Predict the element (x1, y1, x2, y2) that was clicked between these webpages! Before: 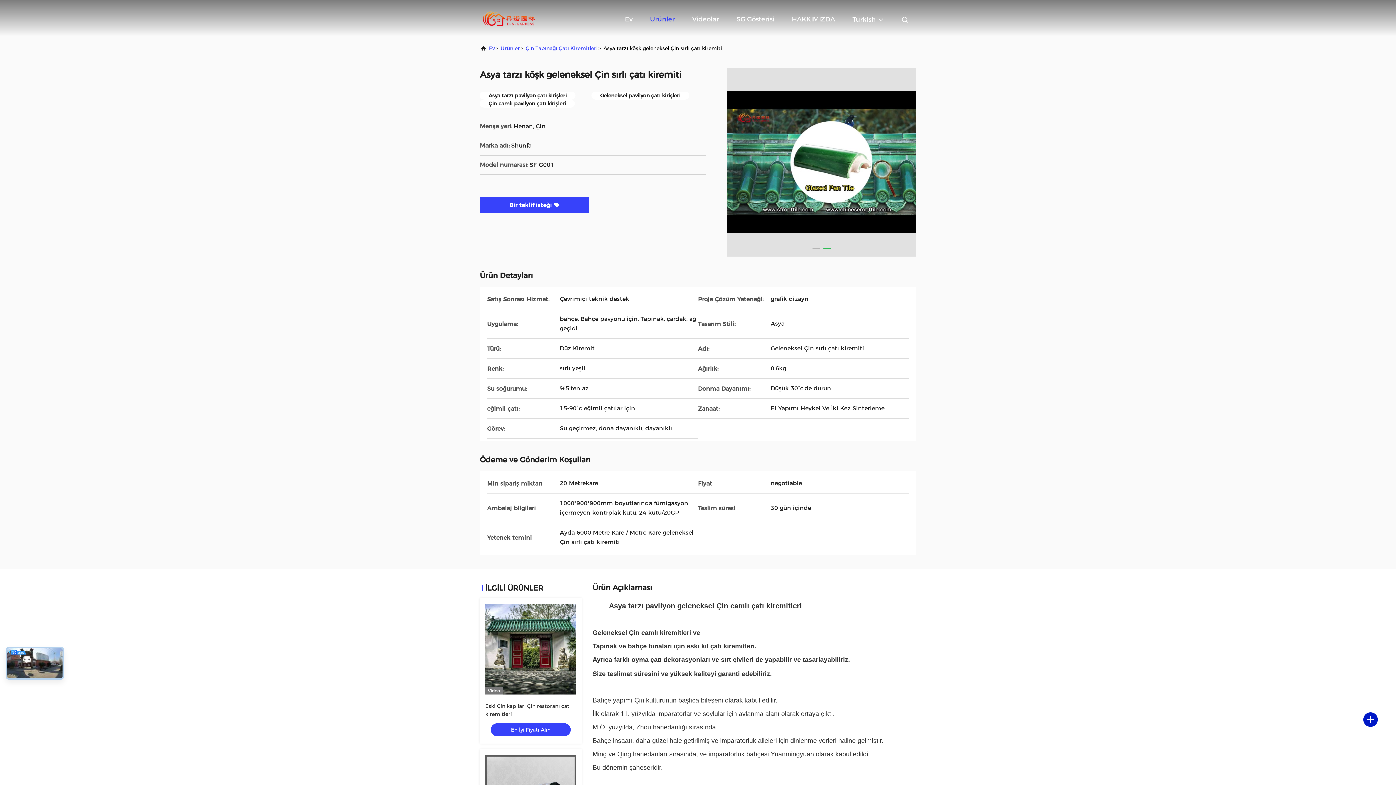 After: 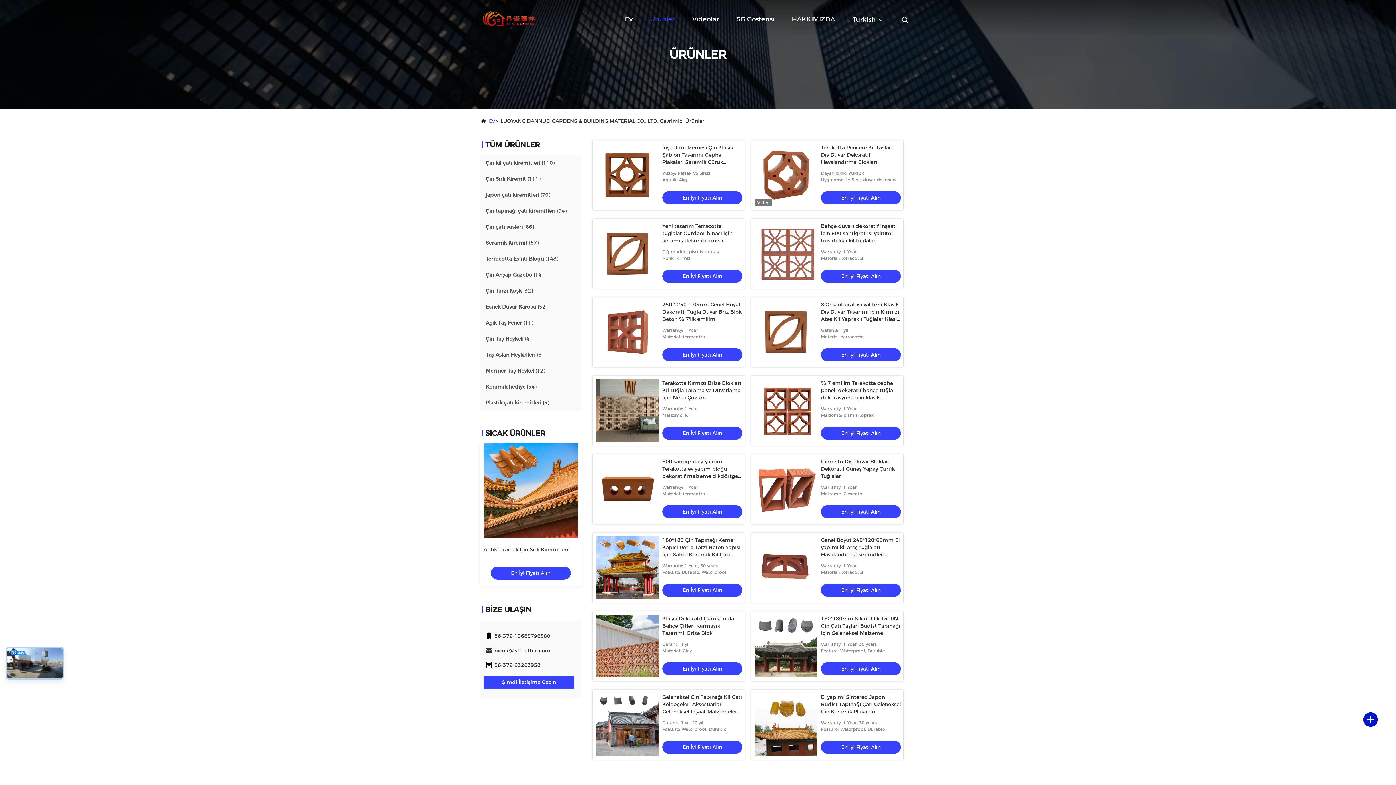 Action: bbox: (650, 8, 674, 30) label: Ürünler